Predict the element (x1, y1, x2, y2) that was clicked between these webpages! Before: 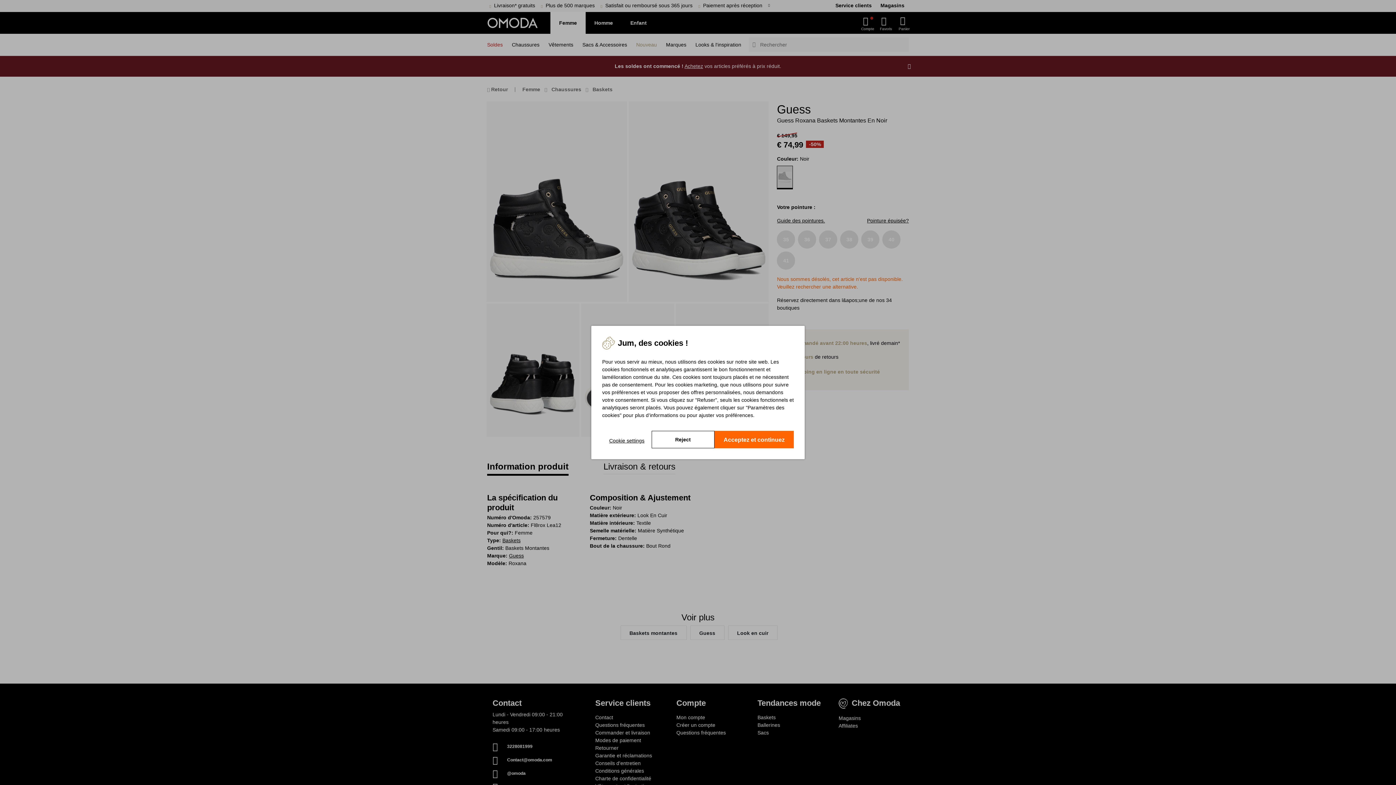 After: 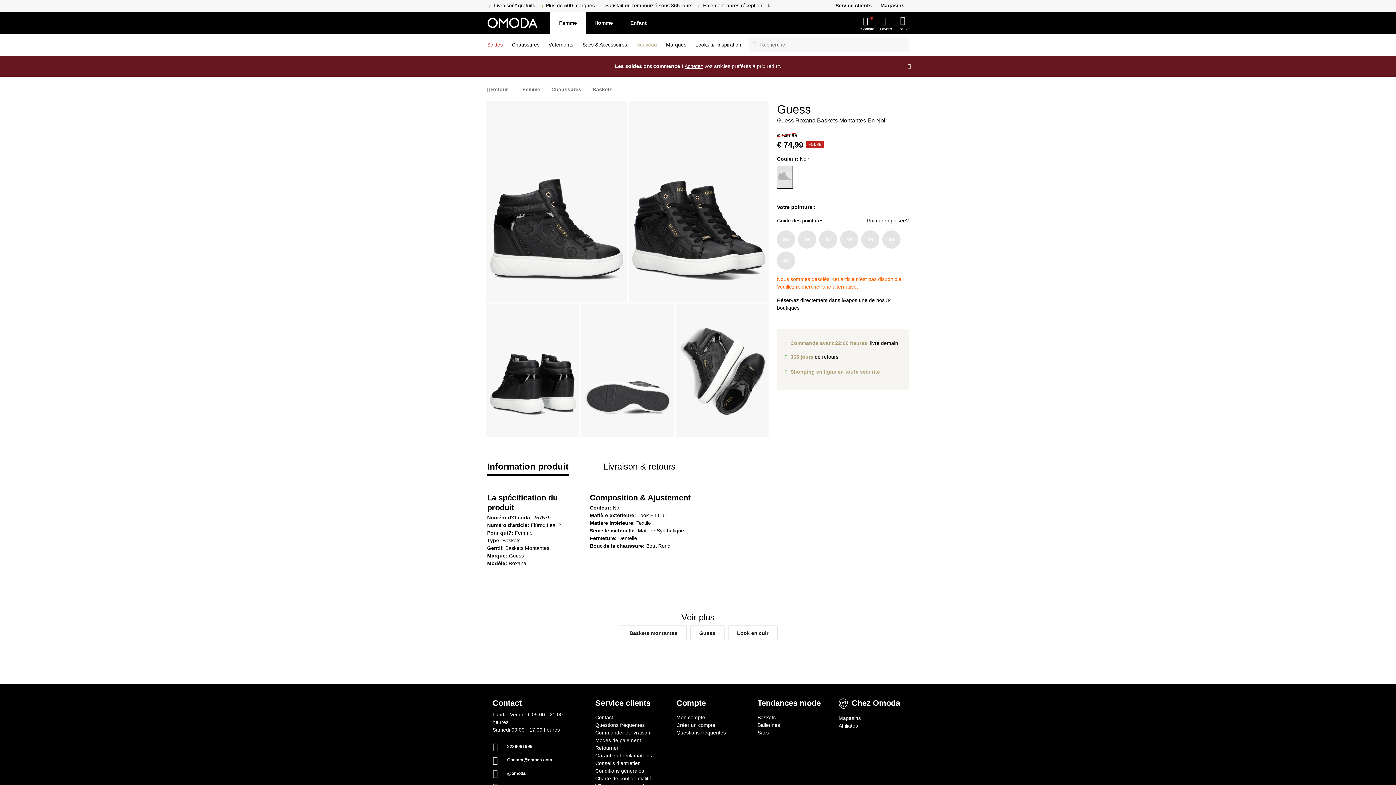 Action: label: Reject bbox: (651, 431, 714, 448)